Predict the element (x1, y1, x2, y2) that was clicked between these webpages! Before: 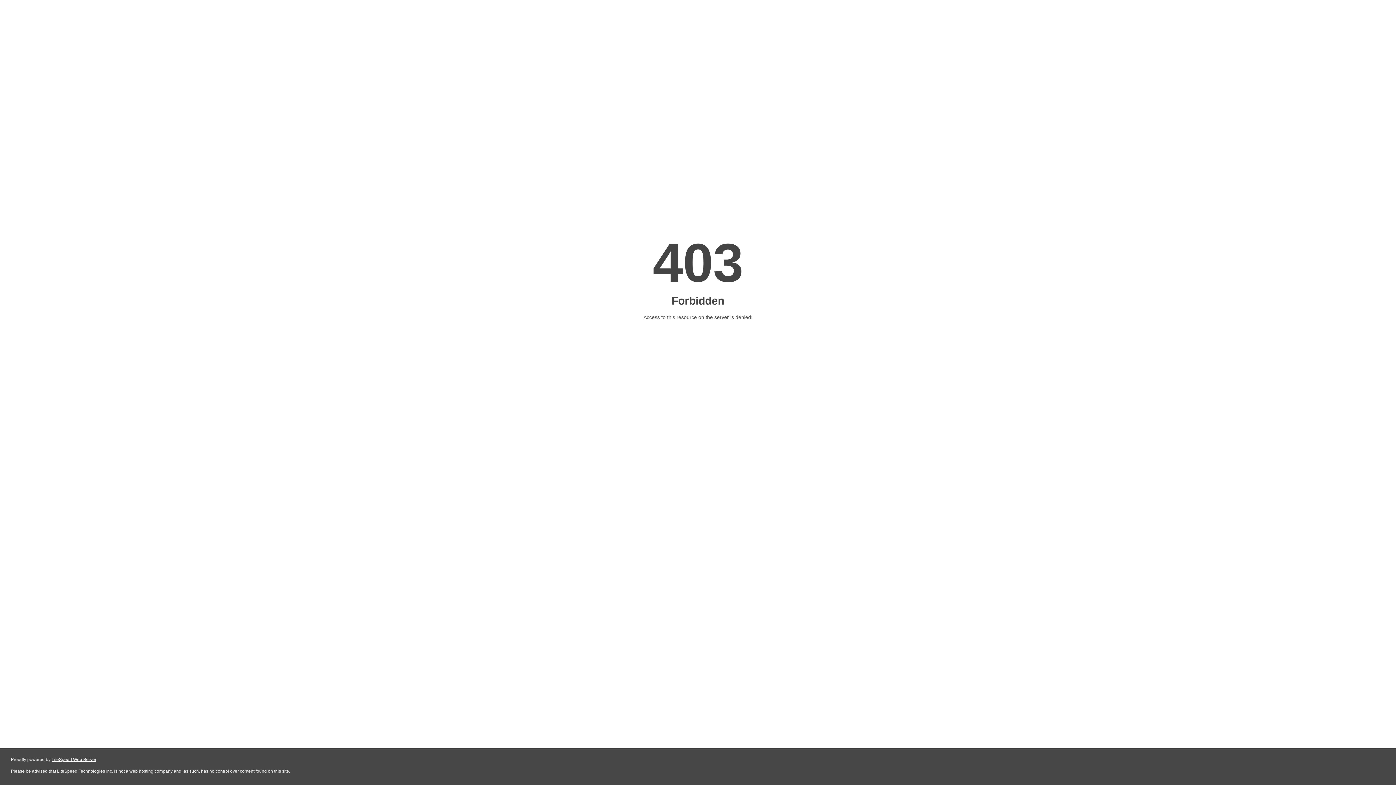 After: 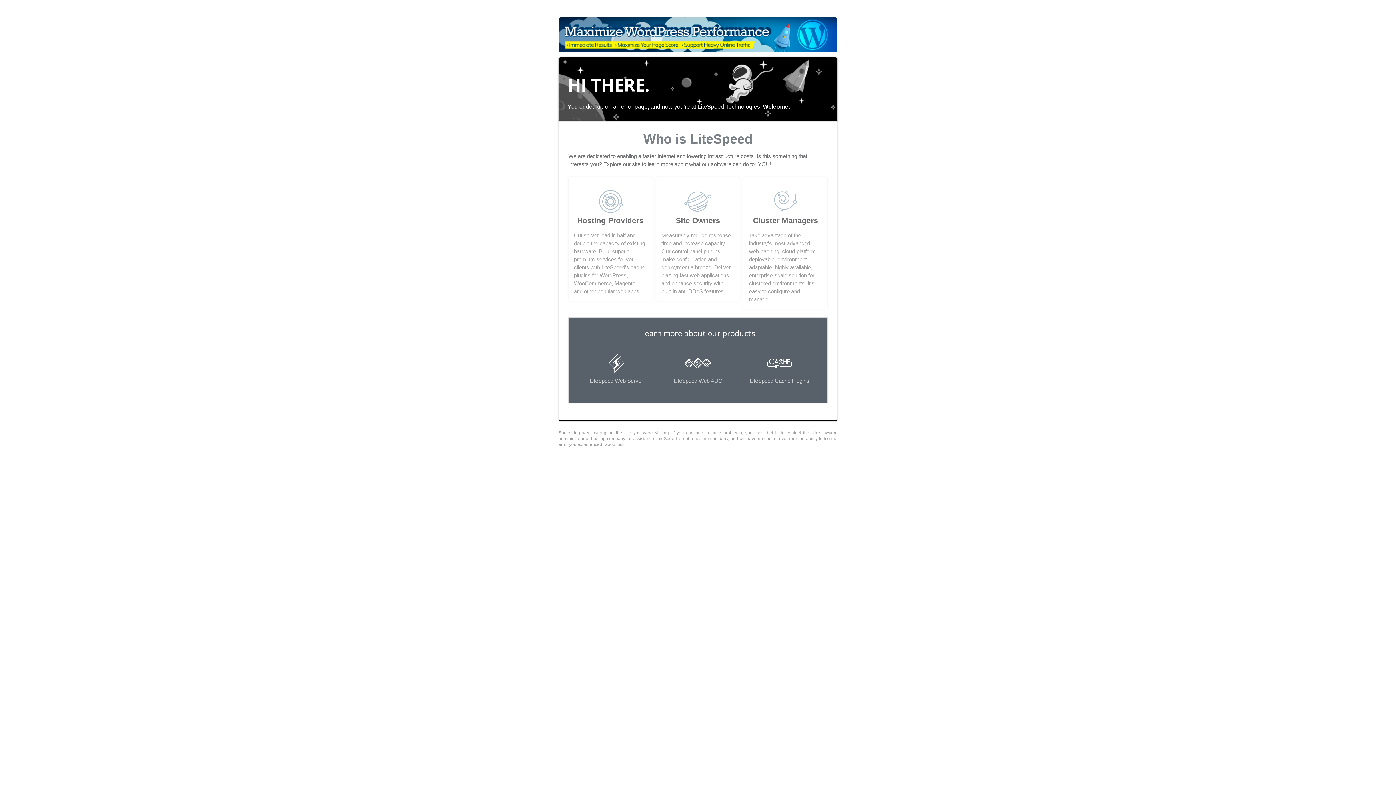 Action: label: LiteSpeed Web Server bbox: (51, 757, 96, 762)